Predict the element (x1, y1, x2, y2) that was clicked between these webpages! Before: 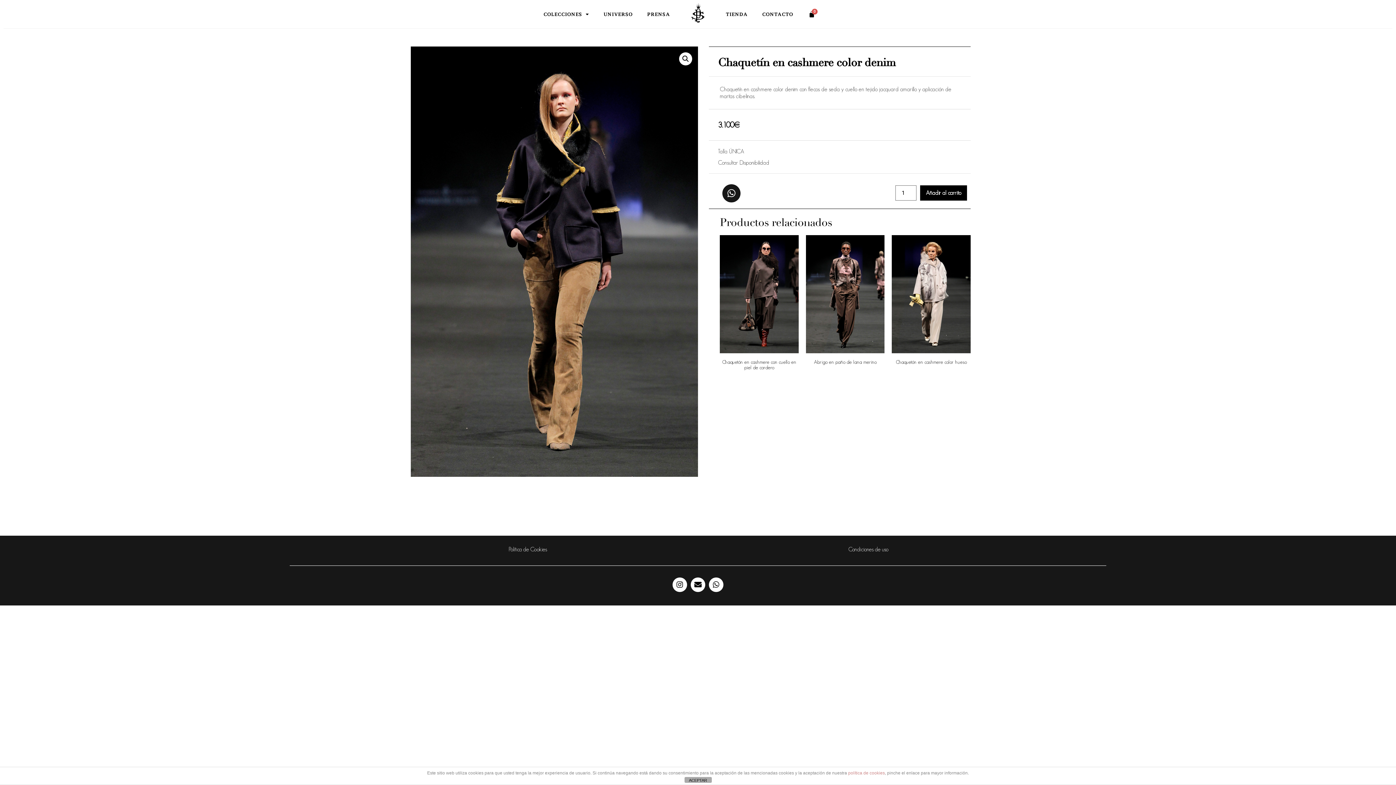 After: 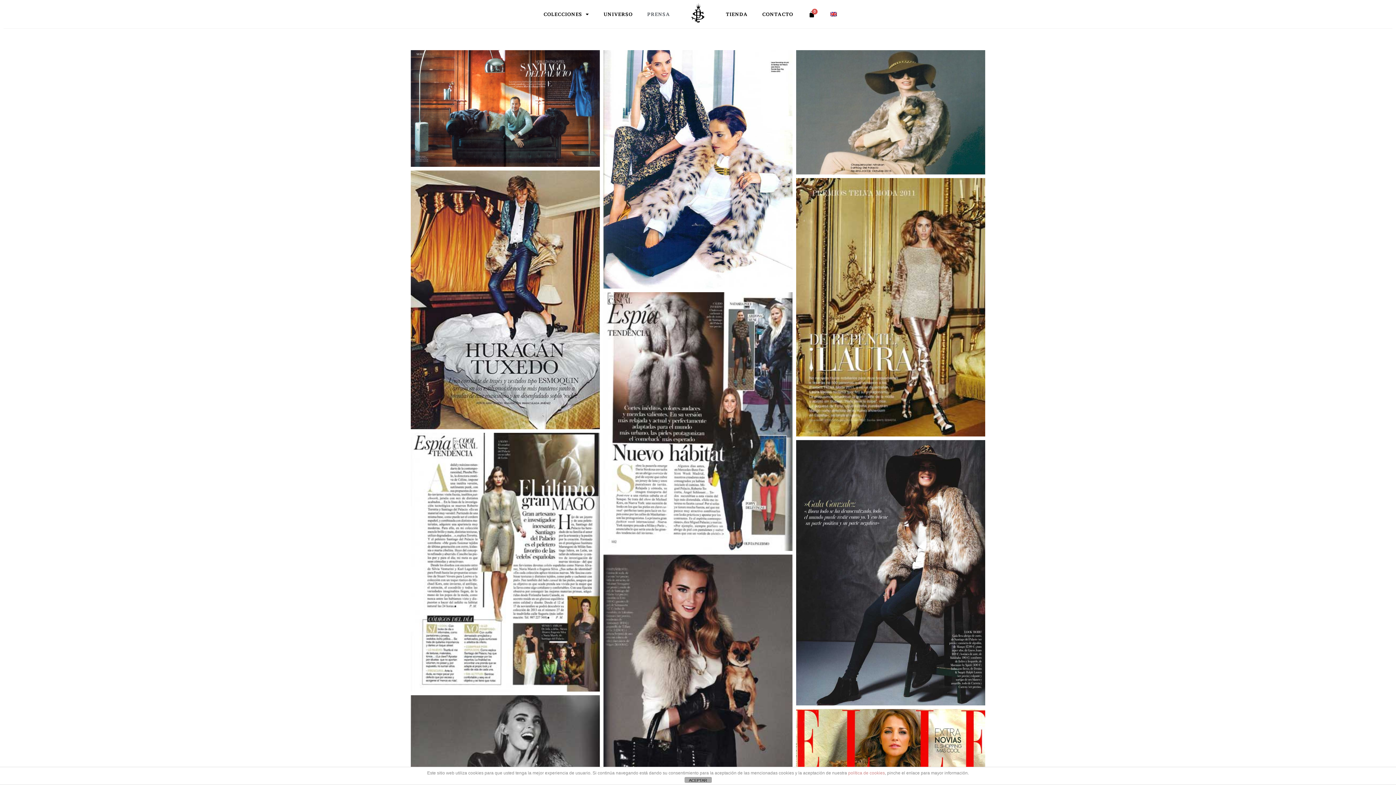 Action: label: PRENSA bbox: (640, 3, 677, 24)